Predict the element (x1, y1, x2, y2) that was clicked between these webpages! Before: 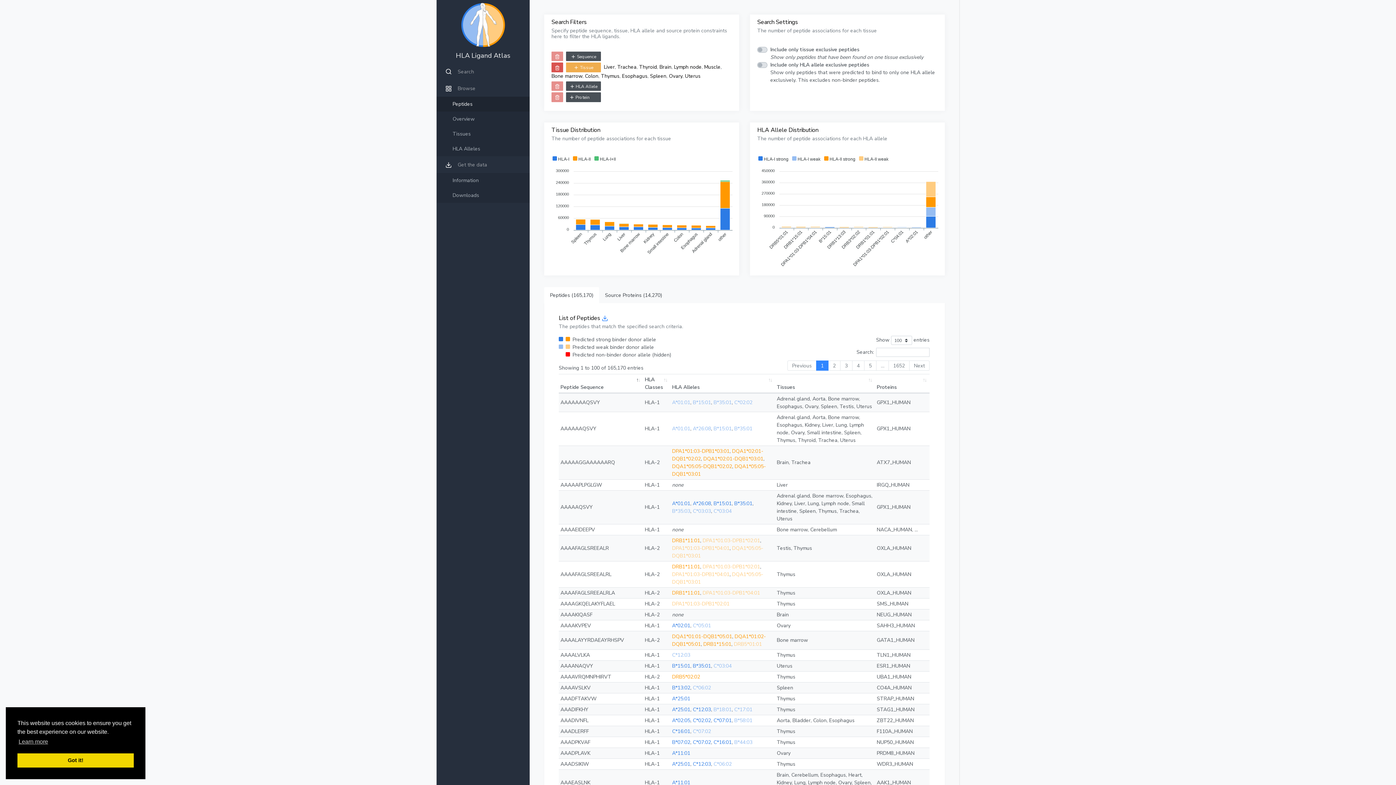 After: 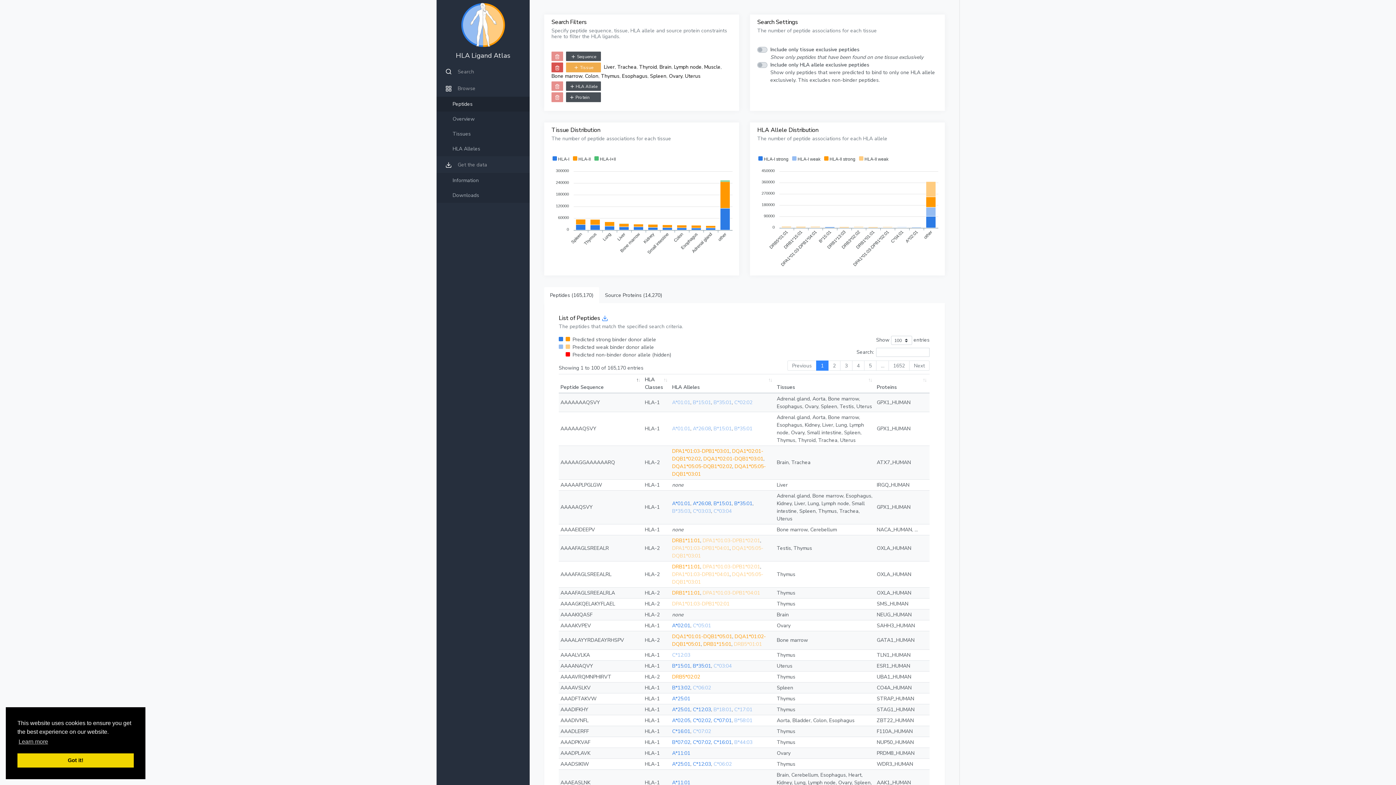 Action: bbox: (551, 82, 564, 89)